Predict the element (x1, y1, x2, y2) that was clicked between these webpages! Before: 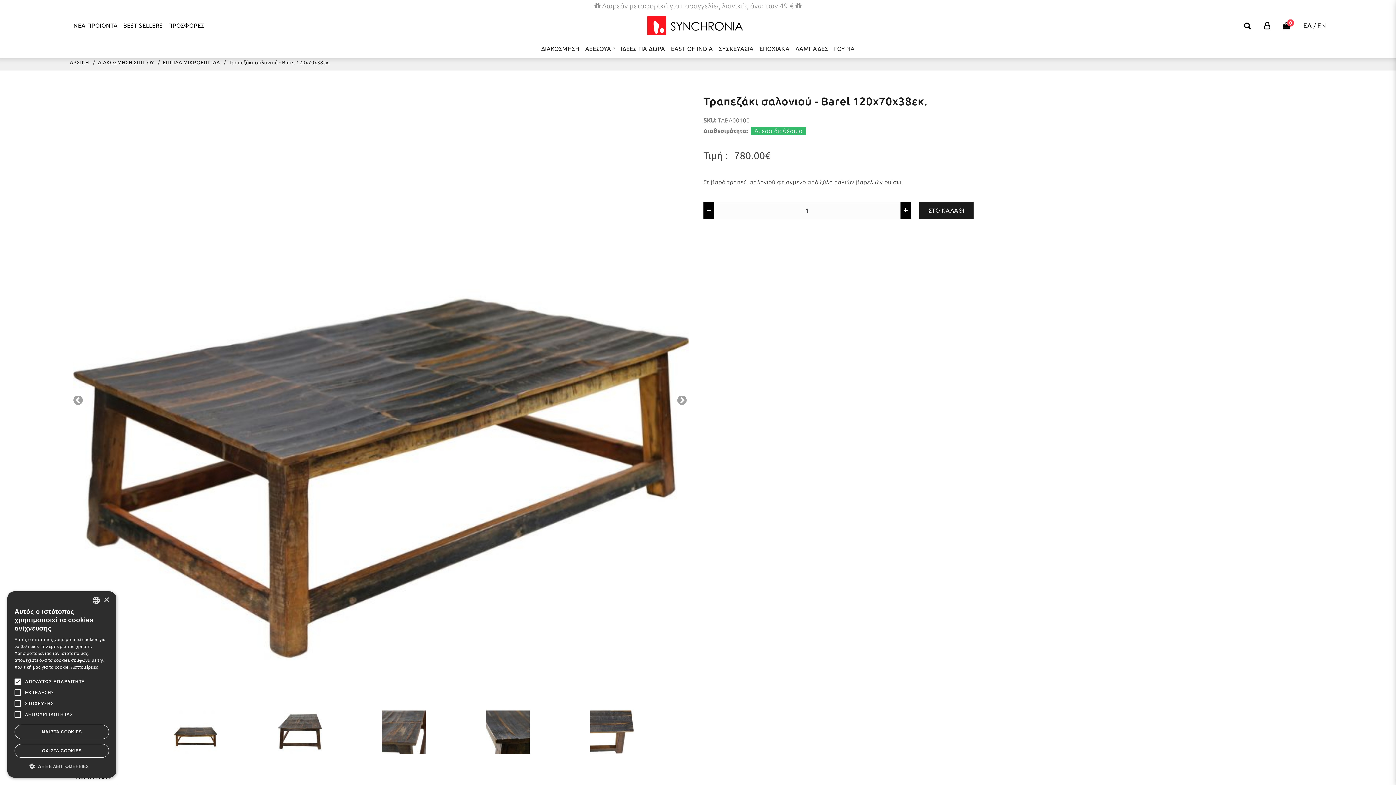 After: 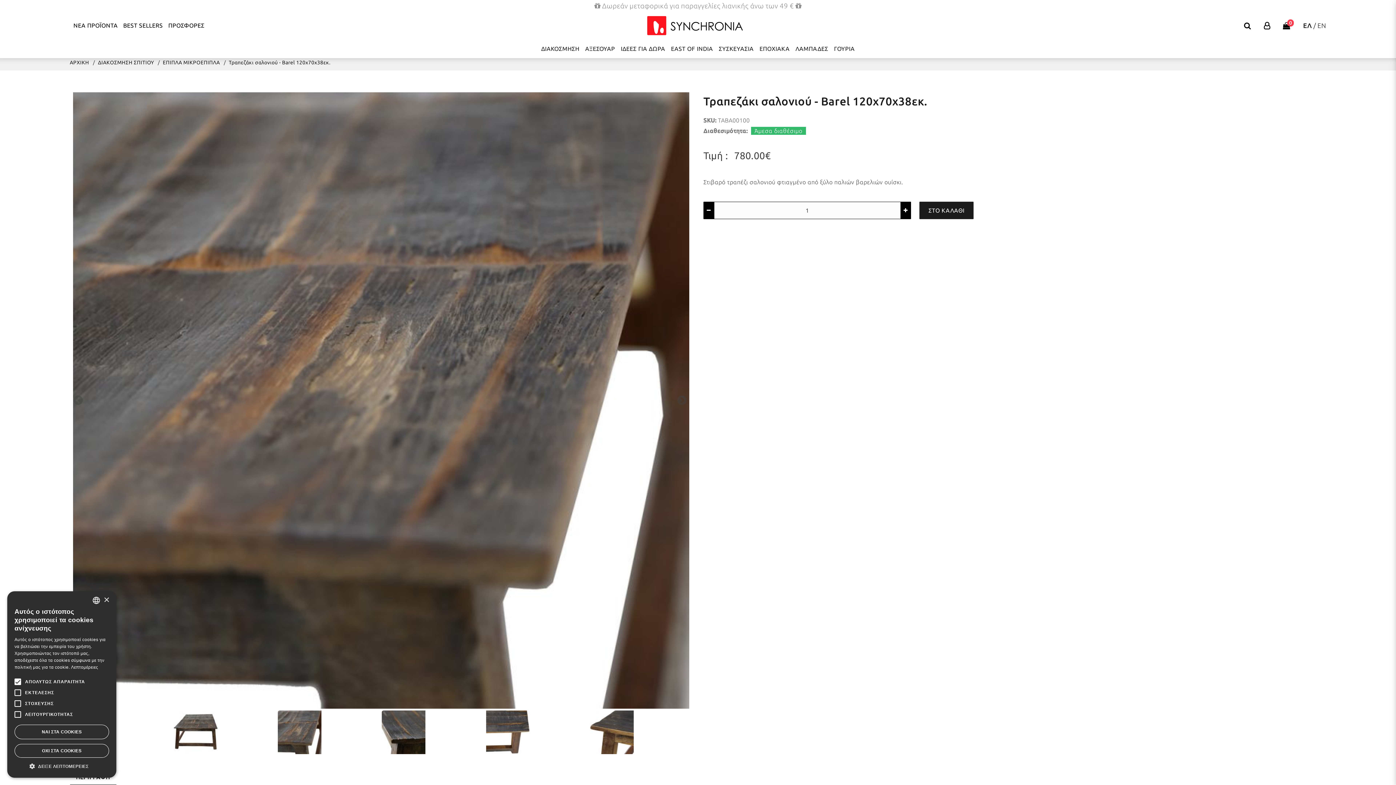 Action: bbox: (382, 710, 484, 754)